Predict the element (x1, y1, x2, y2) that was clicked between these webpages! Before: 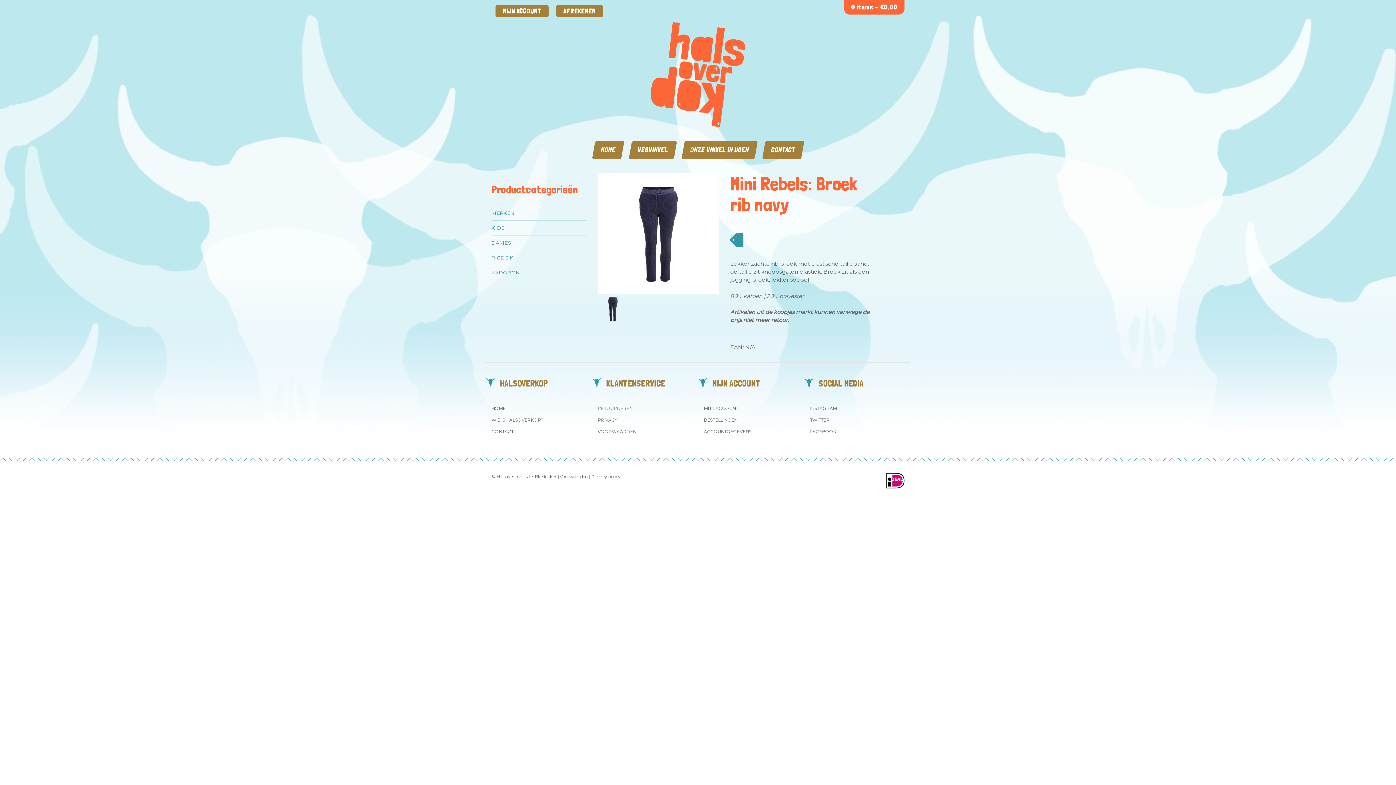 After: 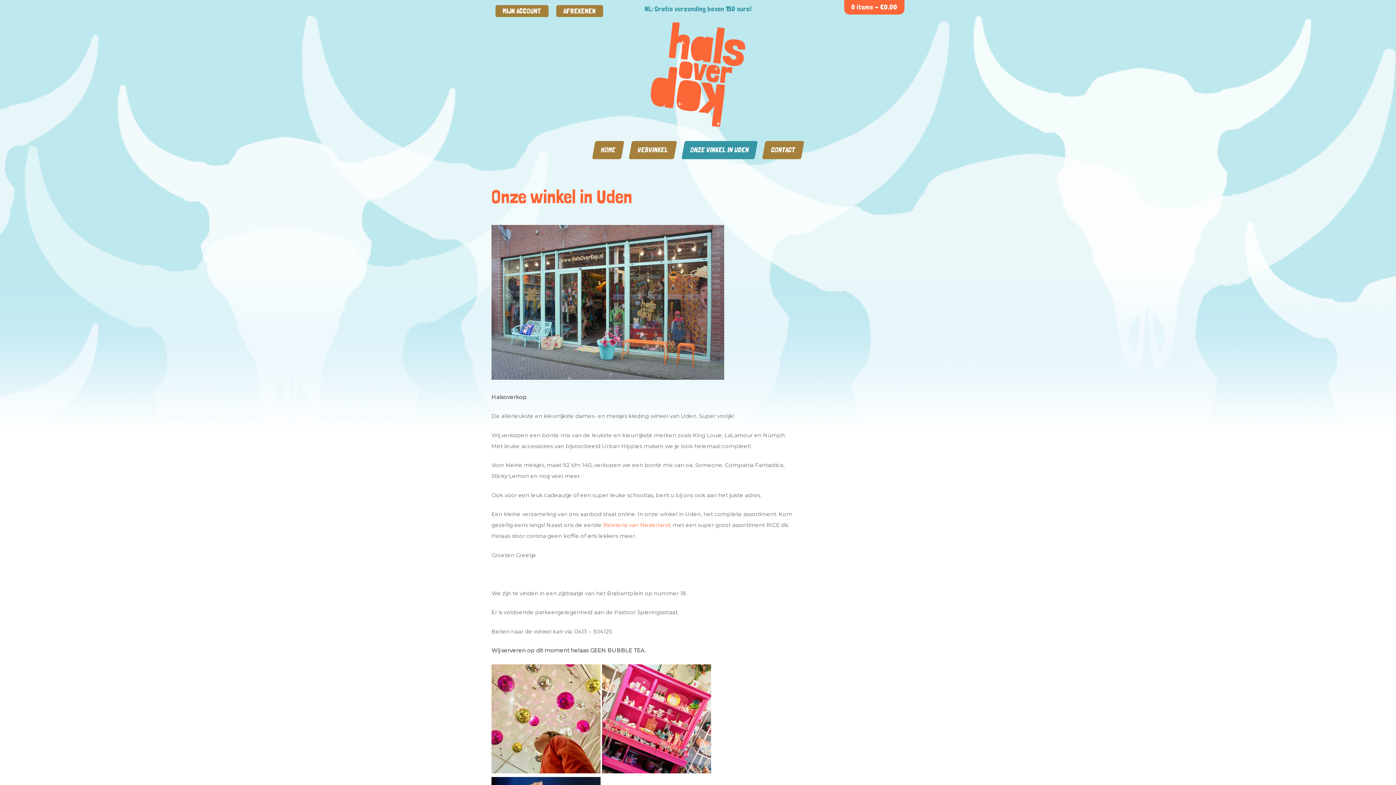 Action: label: ONZE WINKEL IN UDEN bbox: (681, 141, 757, 159)